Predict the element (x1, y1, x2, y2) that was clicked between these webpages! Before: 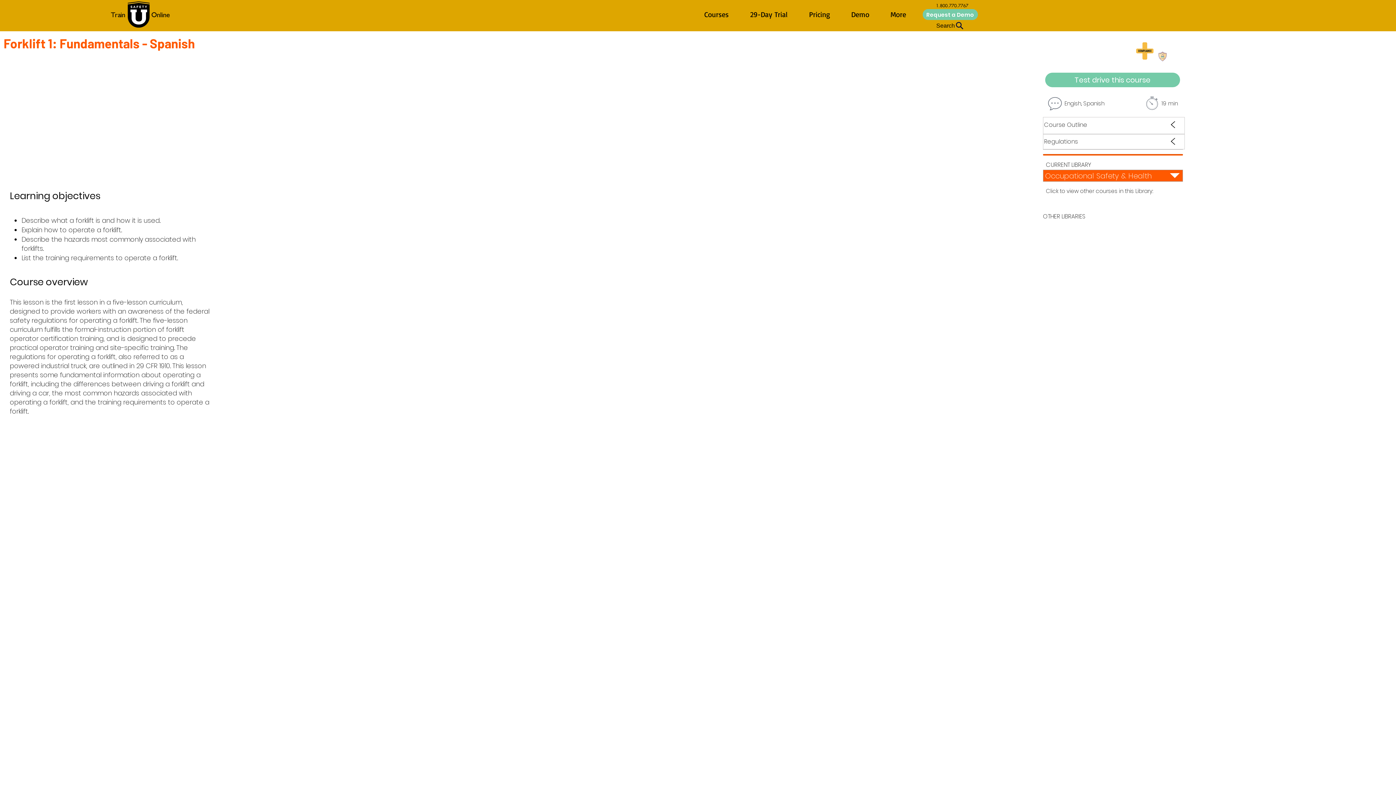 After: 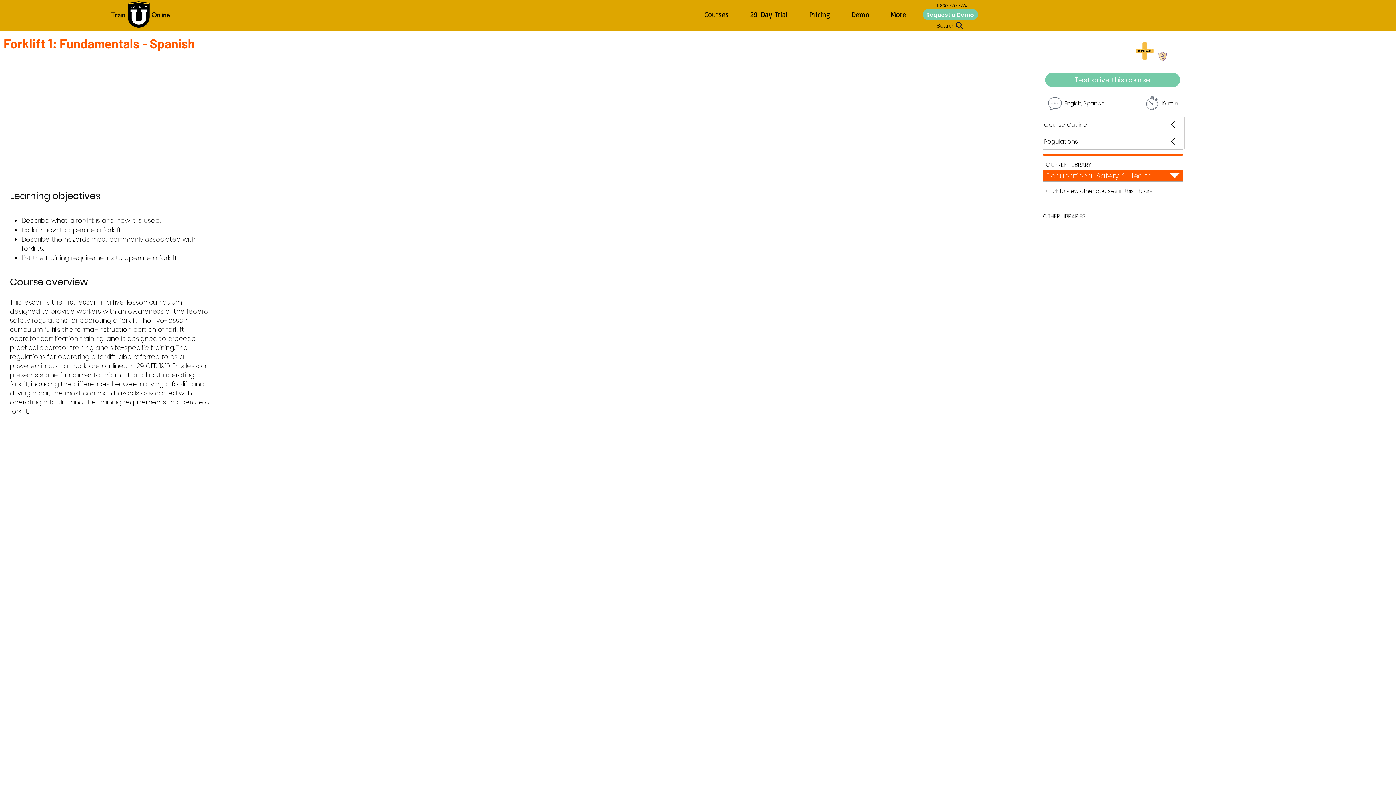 Action: bbox: (1170, 168, 1179, 178)